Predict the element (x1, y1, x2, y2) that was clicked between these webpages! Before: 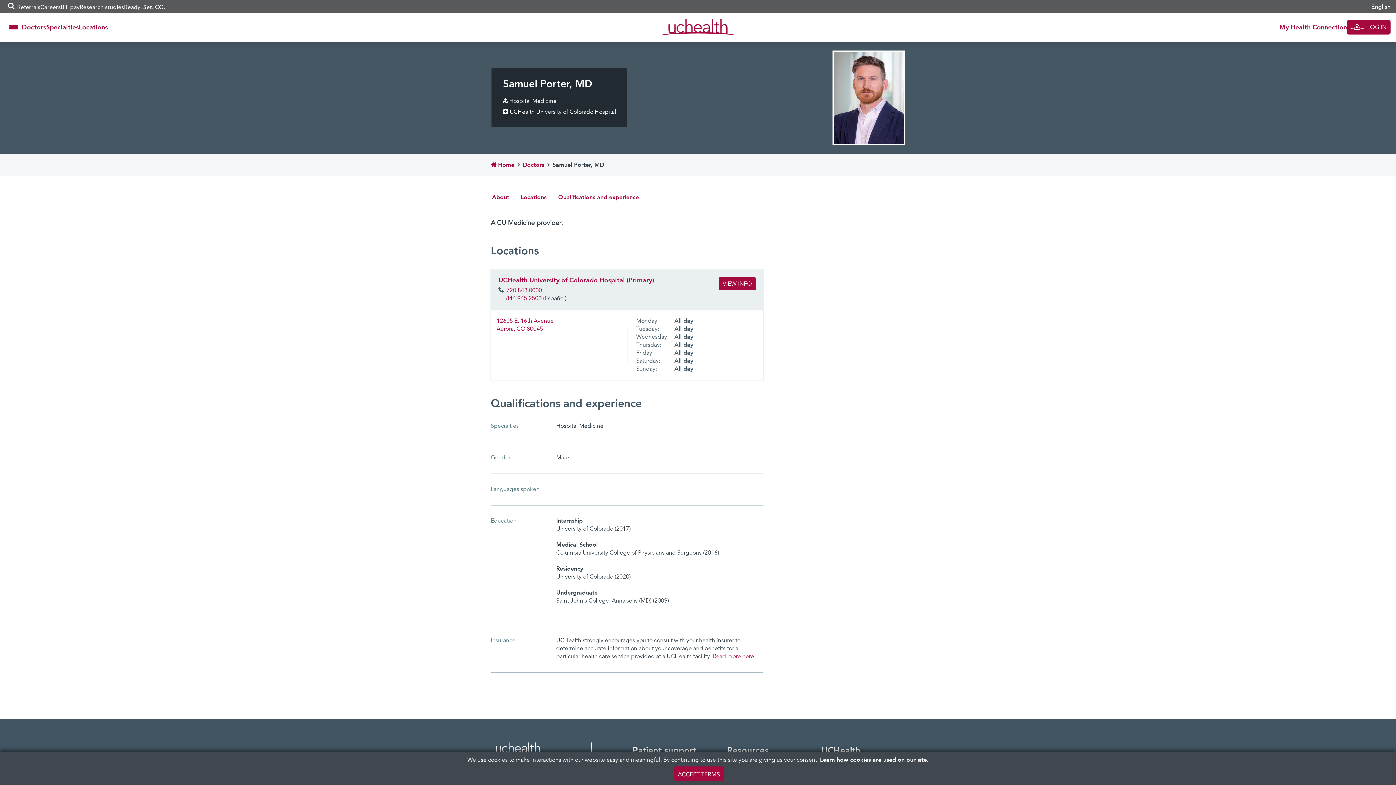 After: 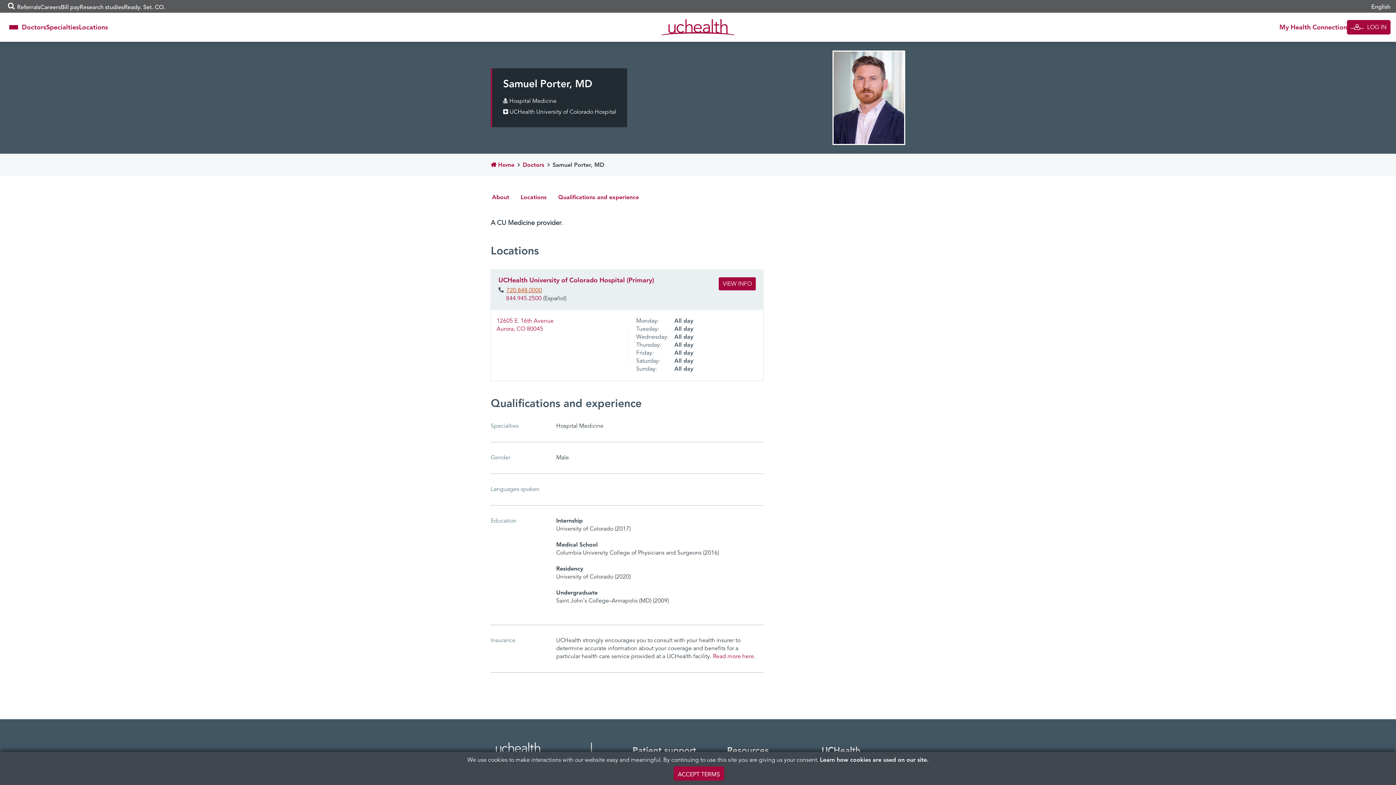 Action: bbox: (498, 288, 542, 293) label: 720.848.0000